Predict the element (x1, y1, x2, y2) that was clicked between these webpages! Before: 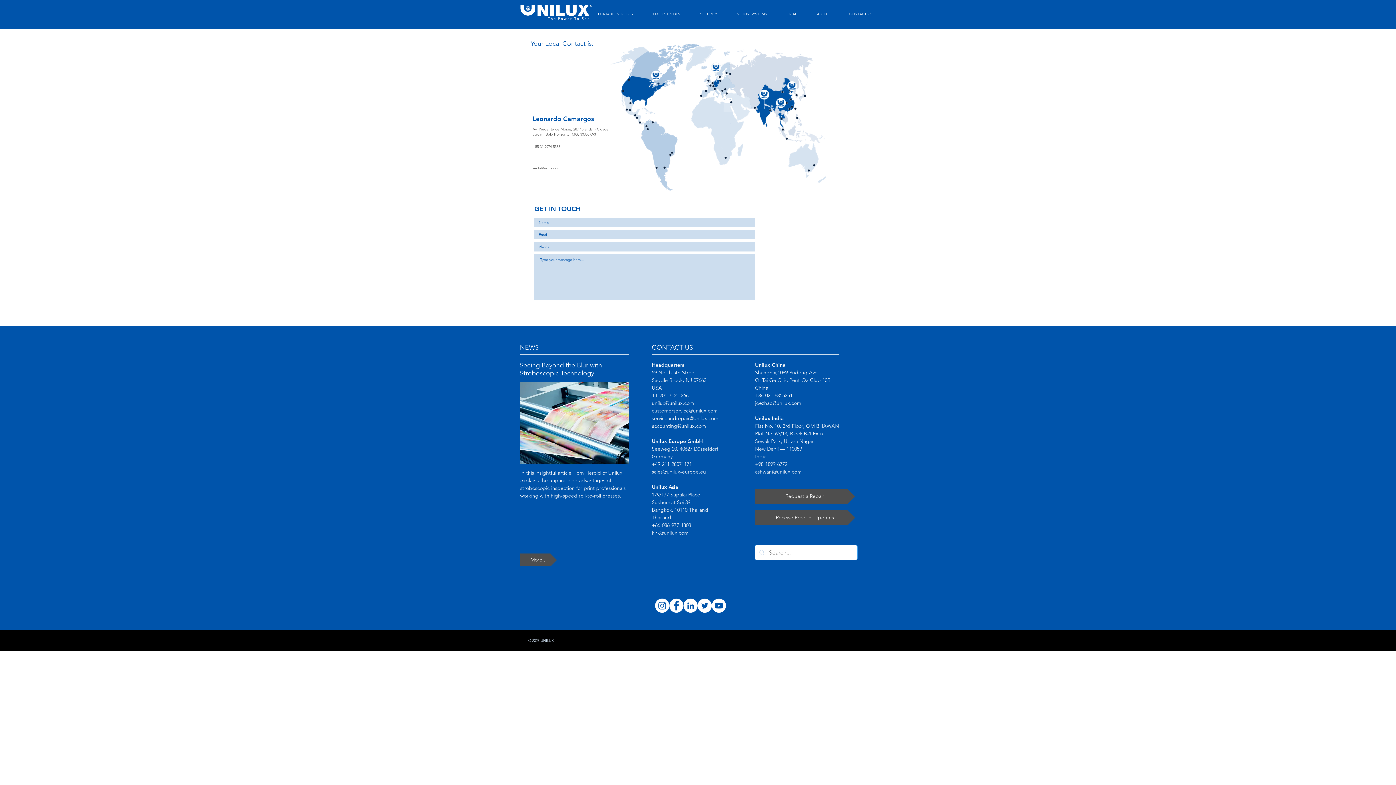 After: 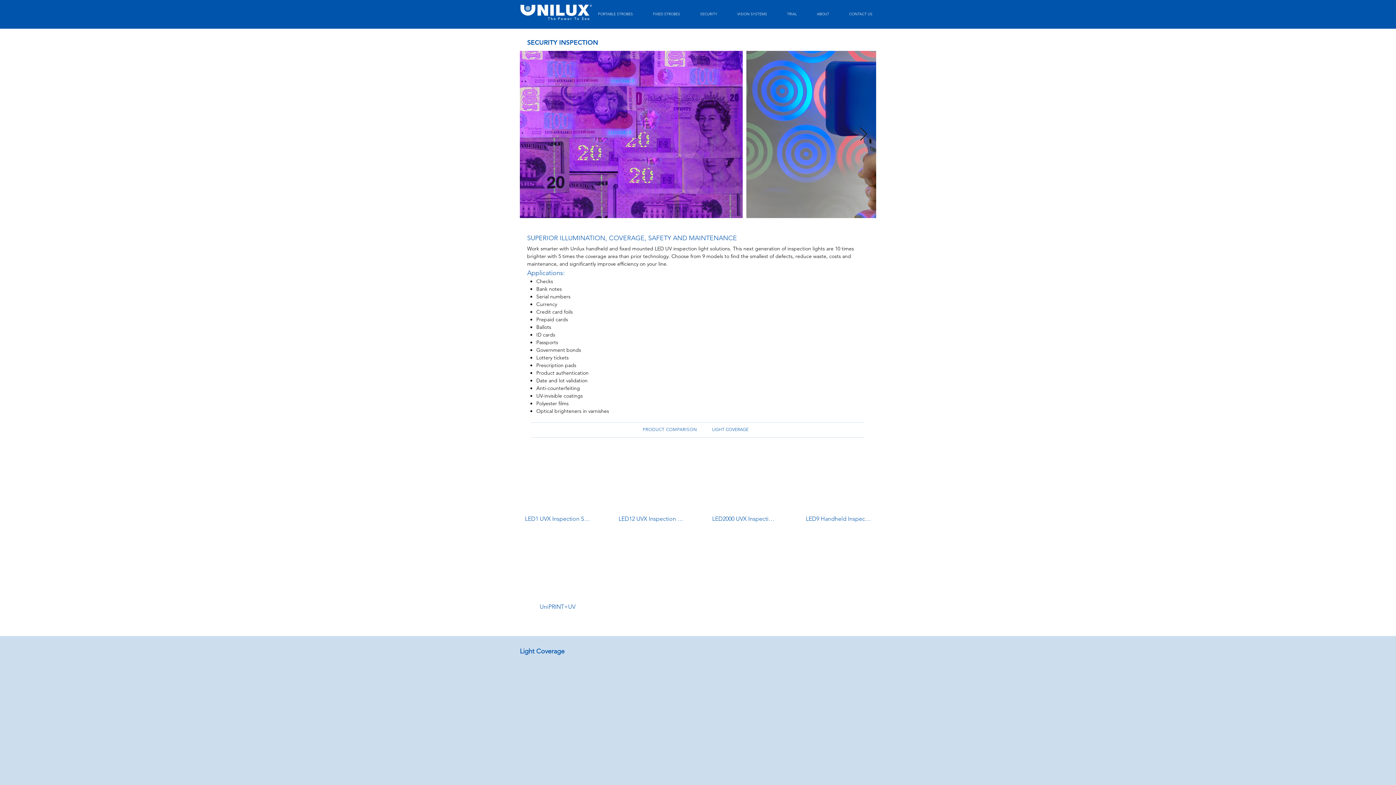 Action: bbox: (694, 10, 732, 17) label: SECURITY